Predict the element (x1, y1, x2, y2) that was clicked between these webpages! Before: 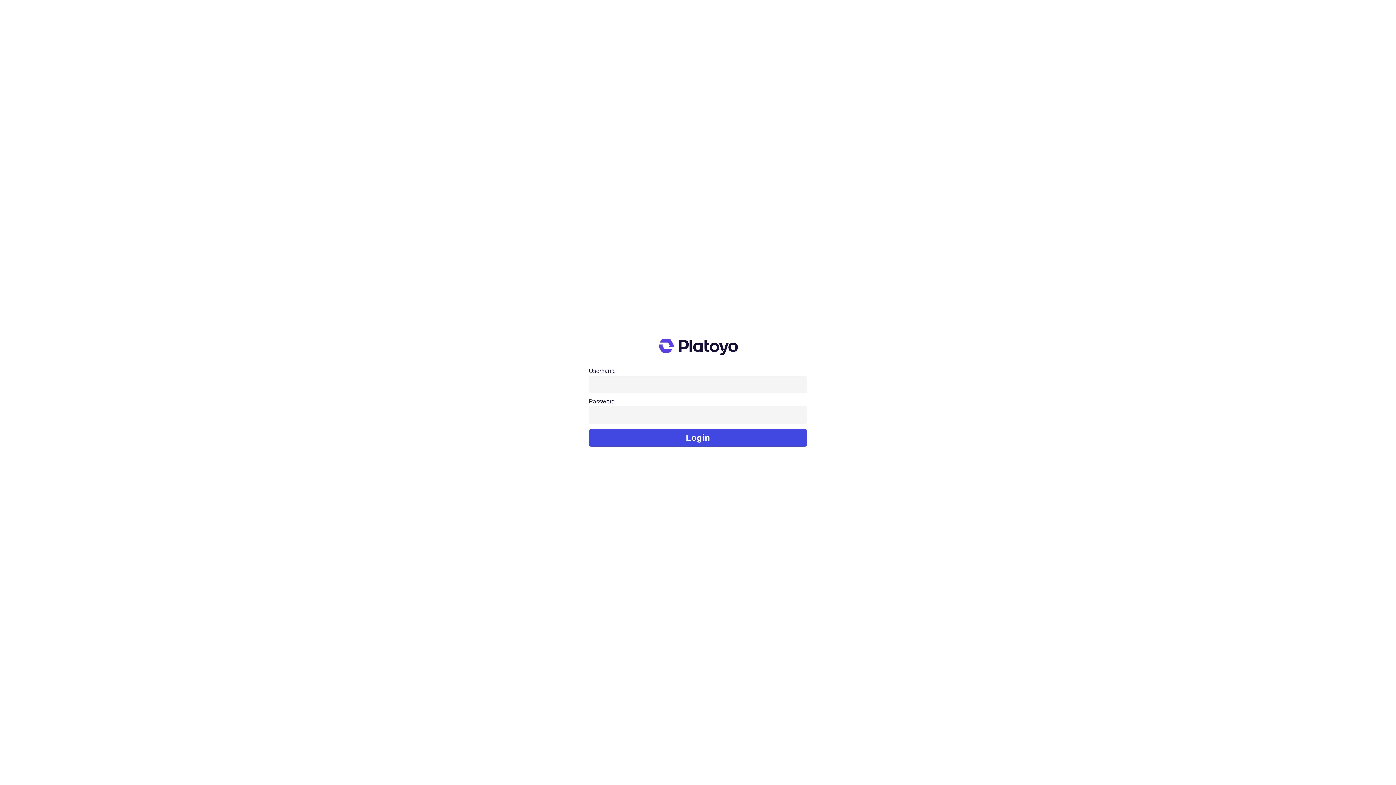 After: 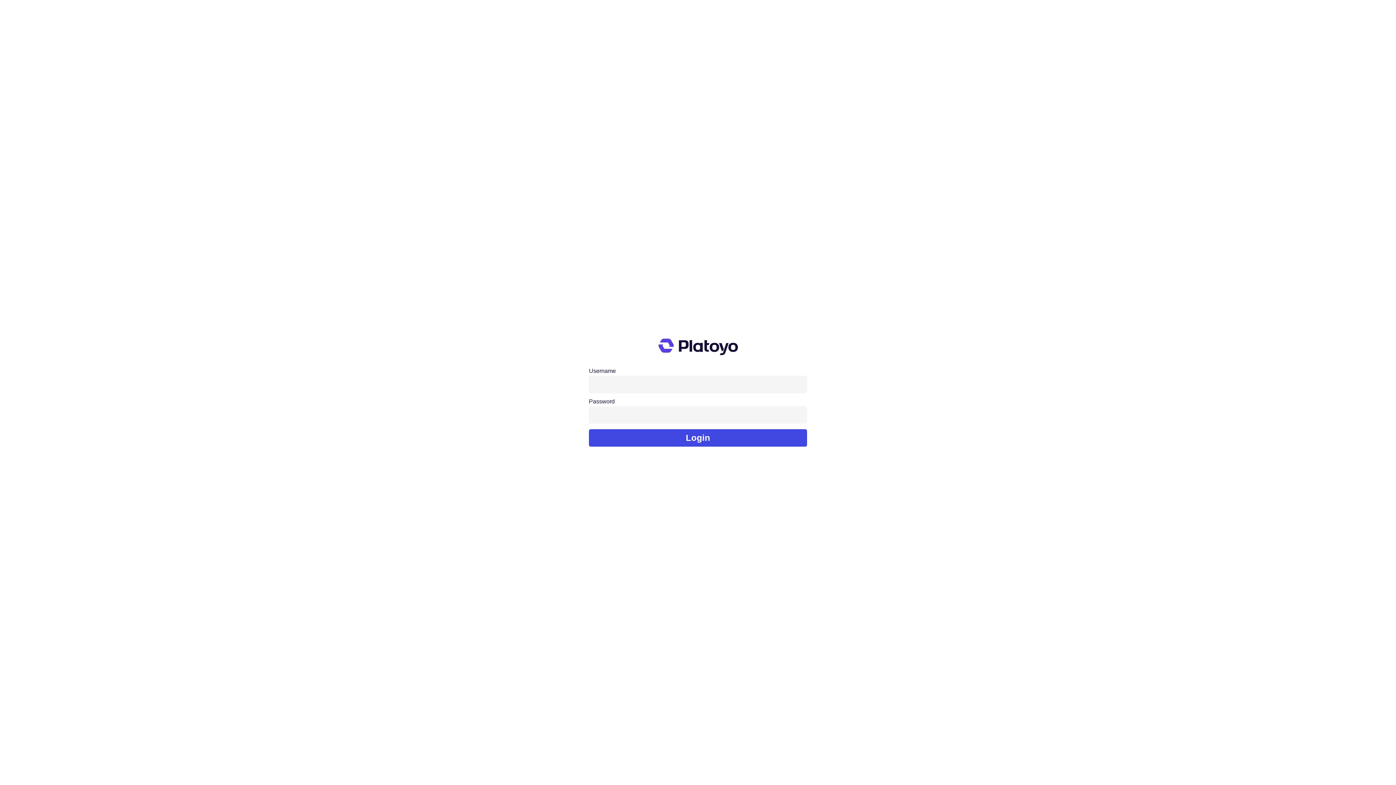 Action: bbox: (589, 429, 807, 446) label: Login